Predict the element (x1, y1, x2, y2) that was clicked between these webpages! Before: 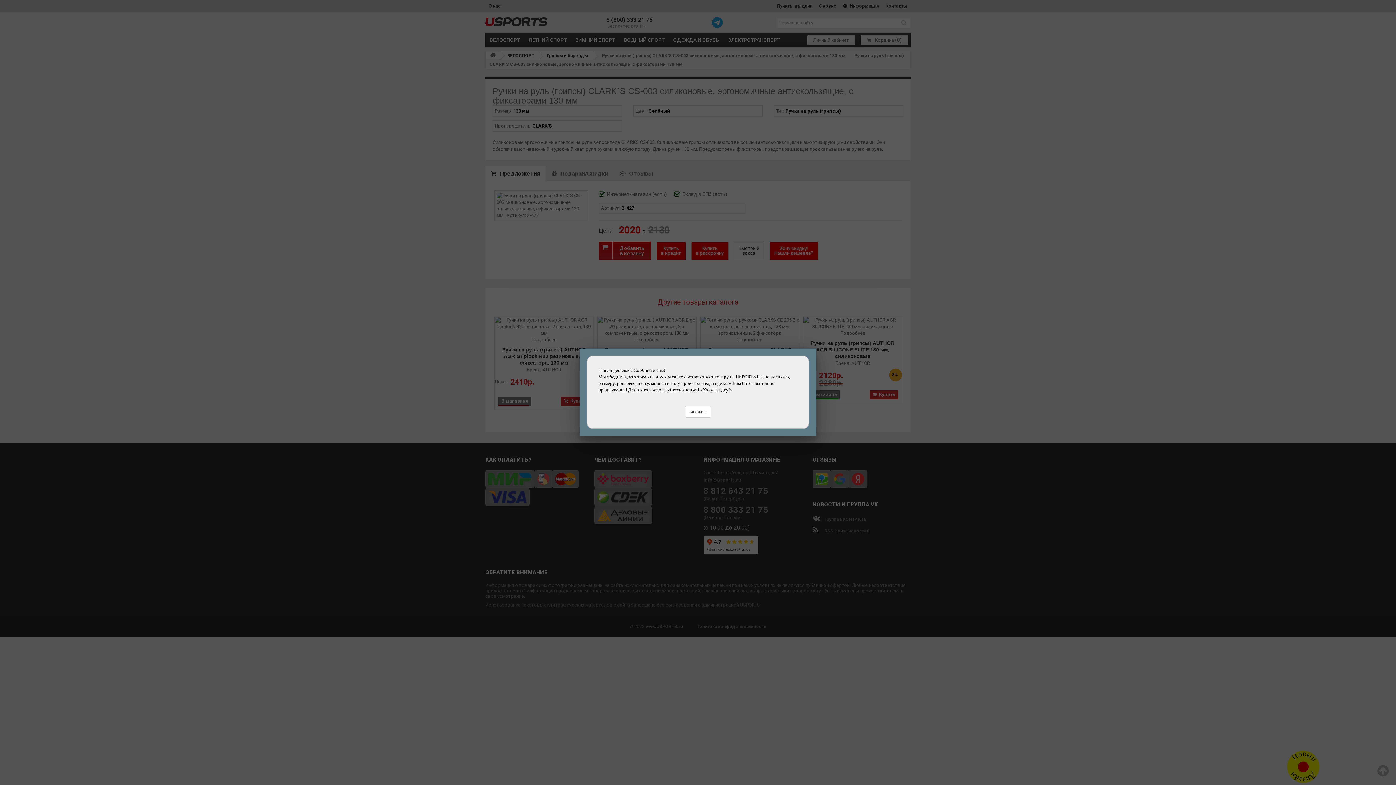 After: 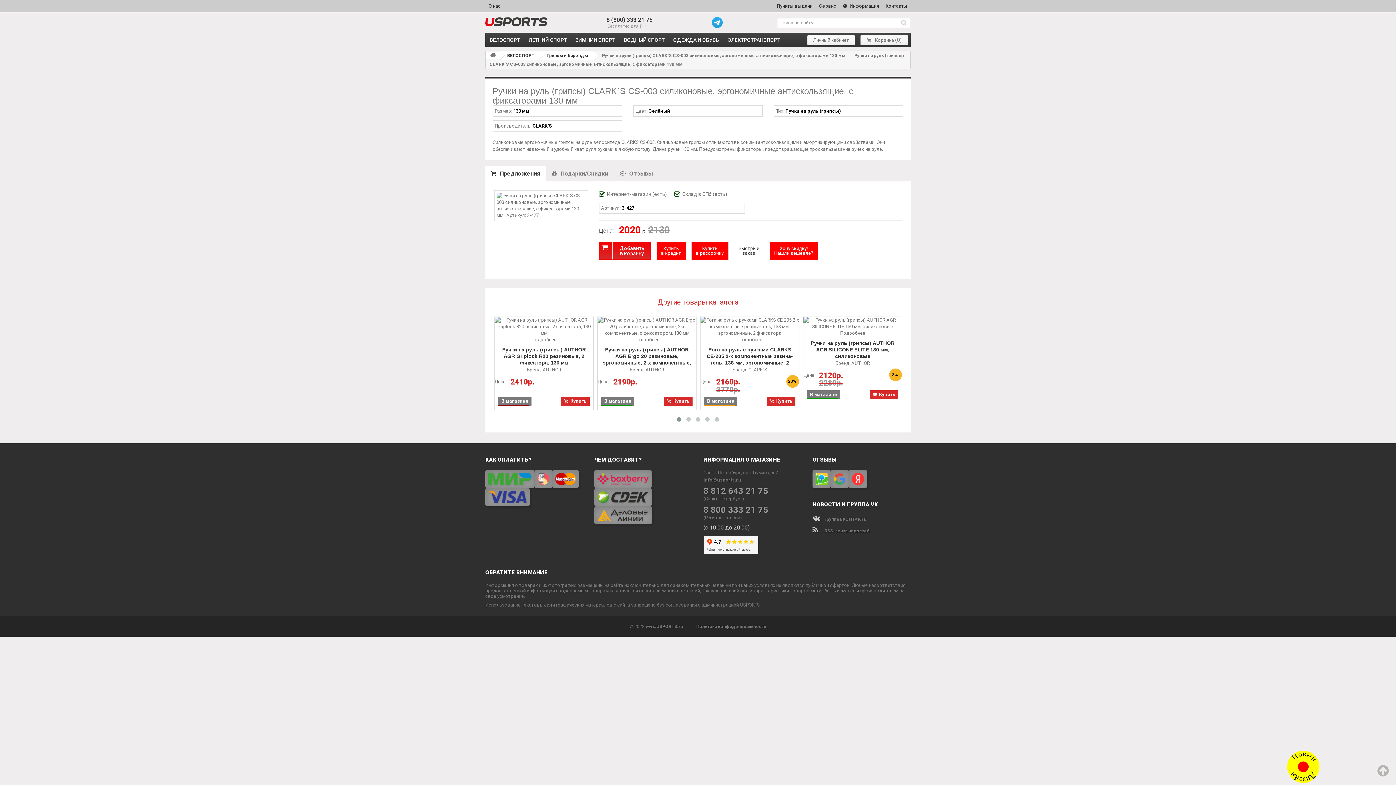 Action: label: Закрыть bbox: (684, 406, 711, 417)